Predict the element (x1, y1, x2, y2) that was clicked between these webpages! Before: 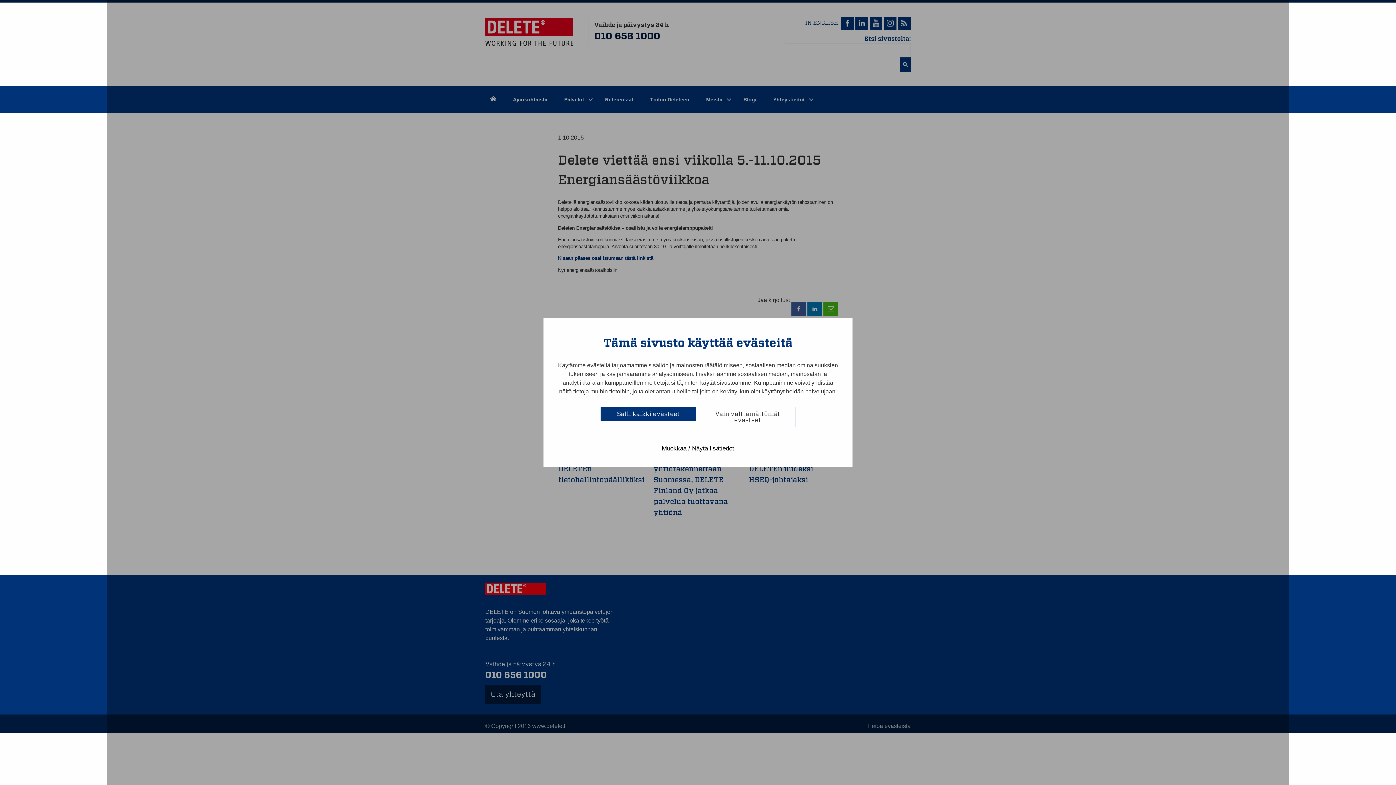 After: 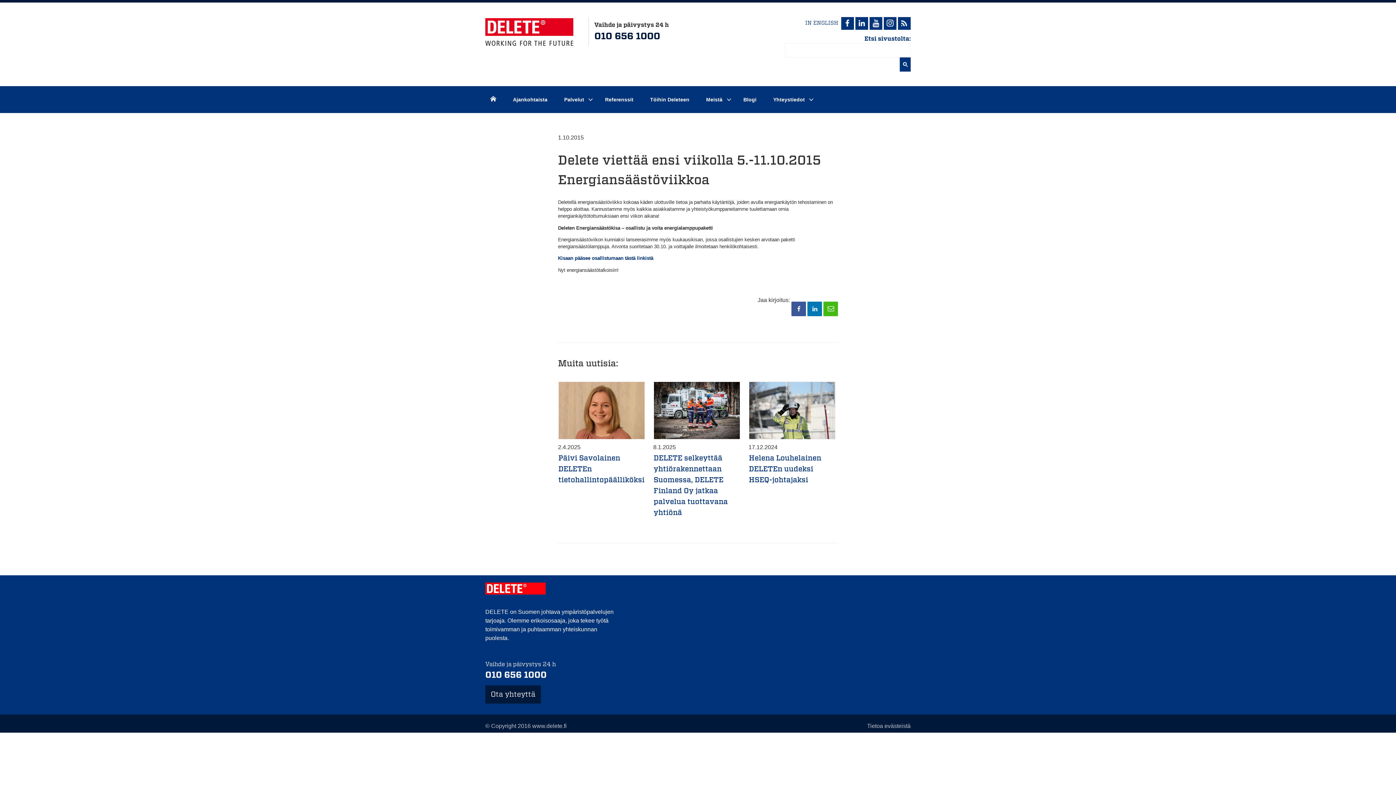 Action: label: Salli kaikki evästeet bbox: (600, 407, 696, 421)